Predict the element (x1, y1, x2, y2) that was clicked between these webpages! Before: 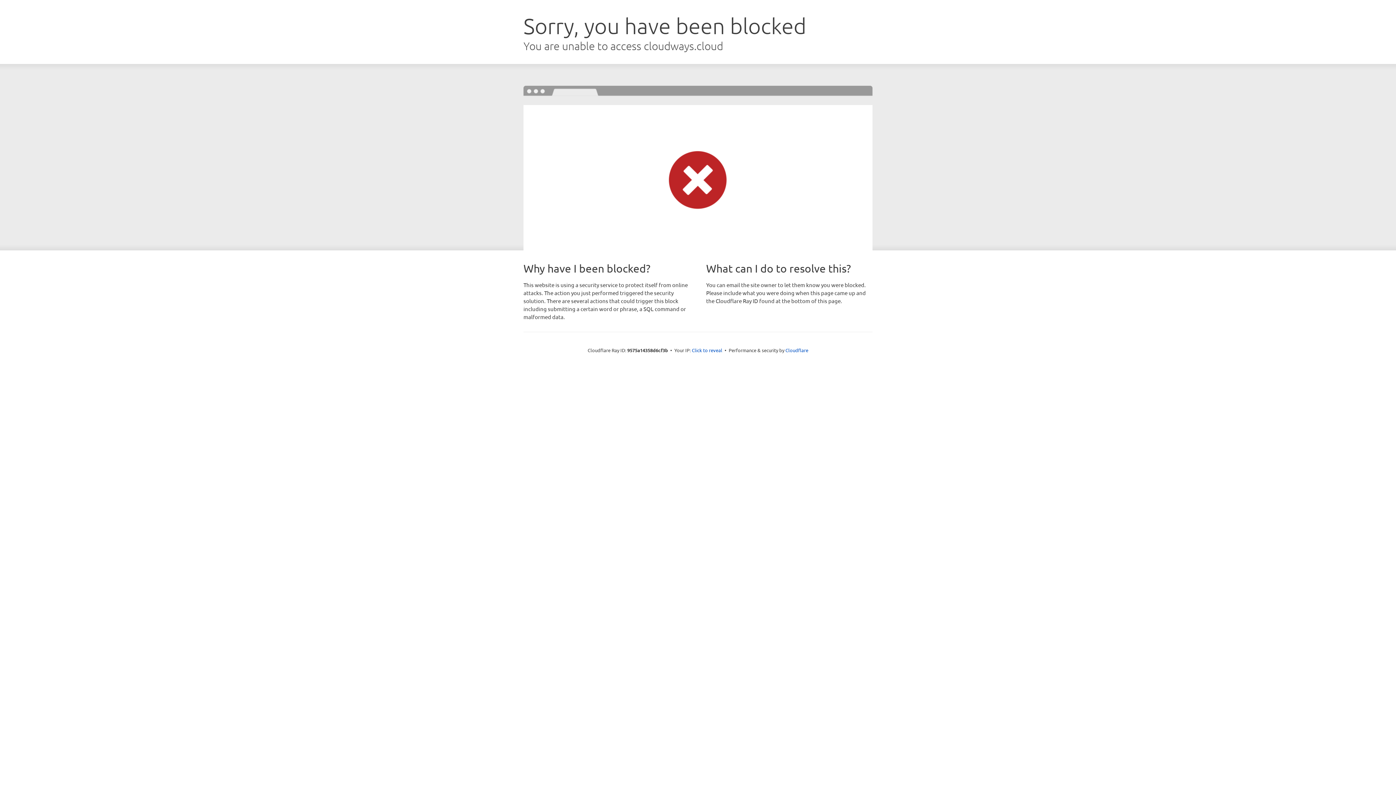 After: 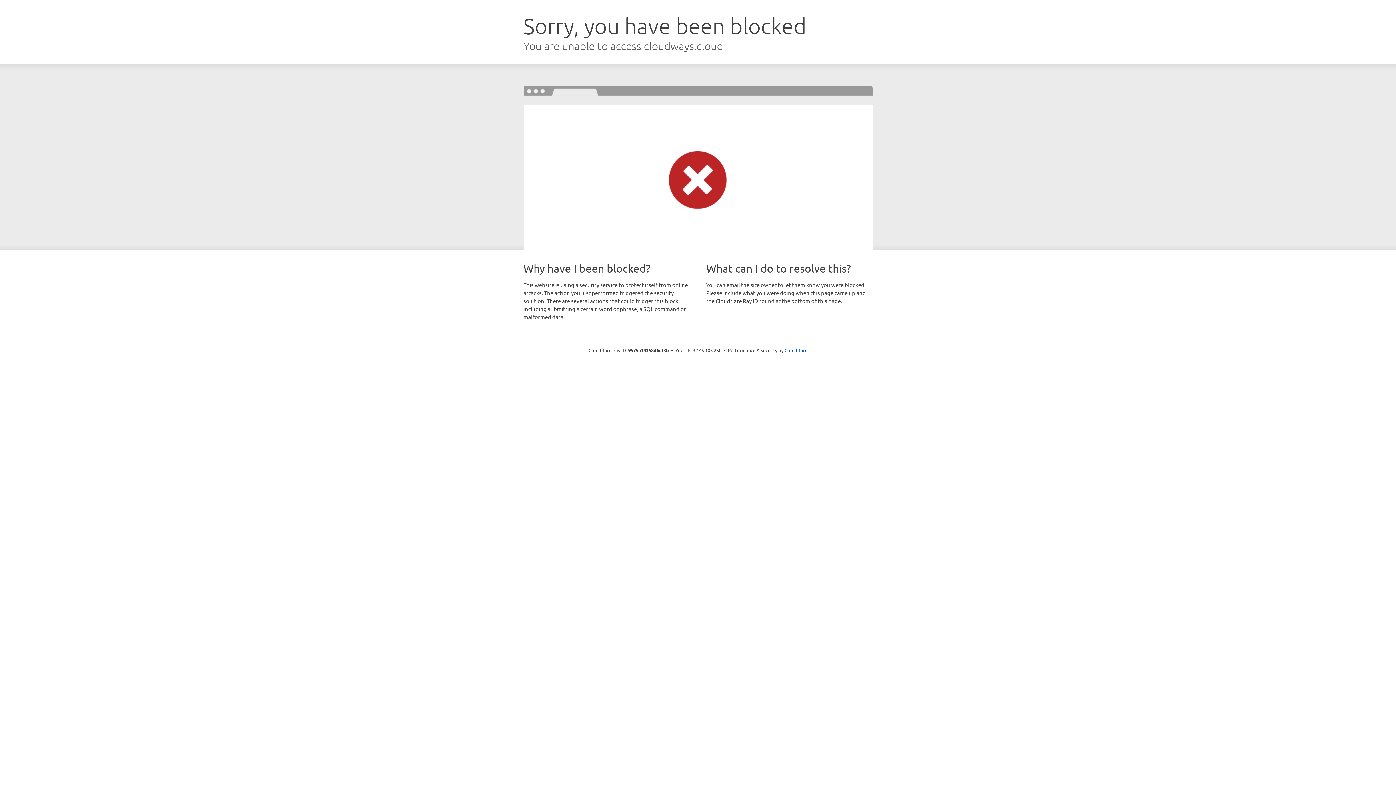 Action: bbox: (692, 346, 722, 353) label: Click to reveal